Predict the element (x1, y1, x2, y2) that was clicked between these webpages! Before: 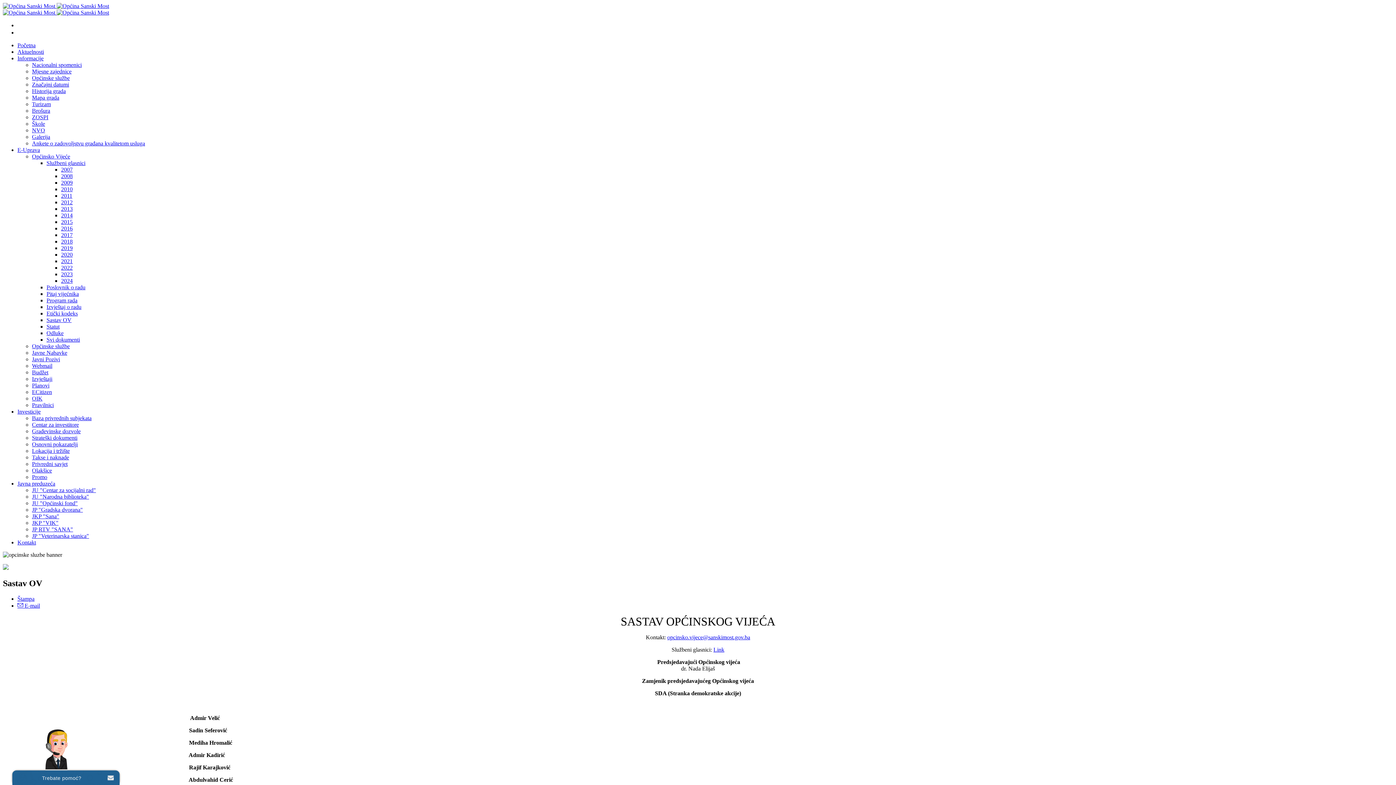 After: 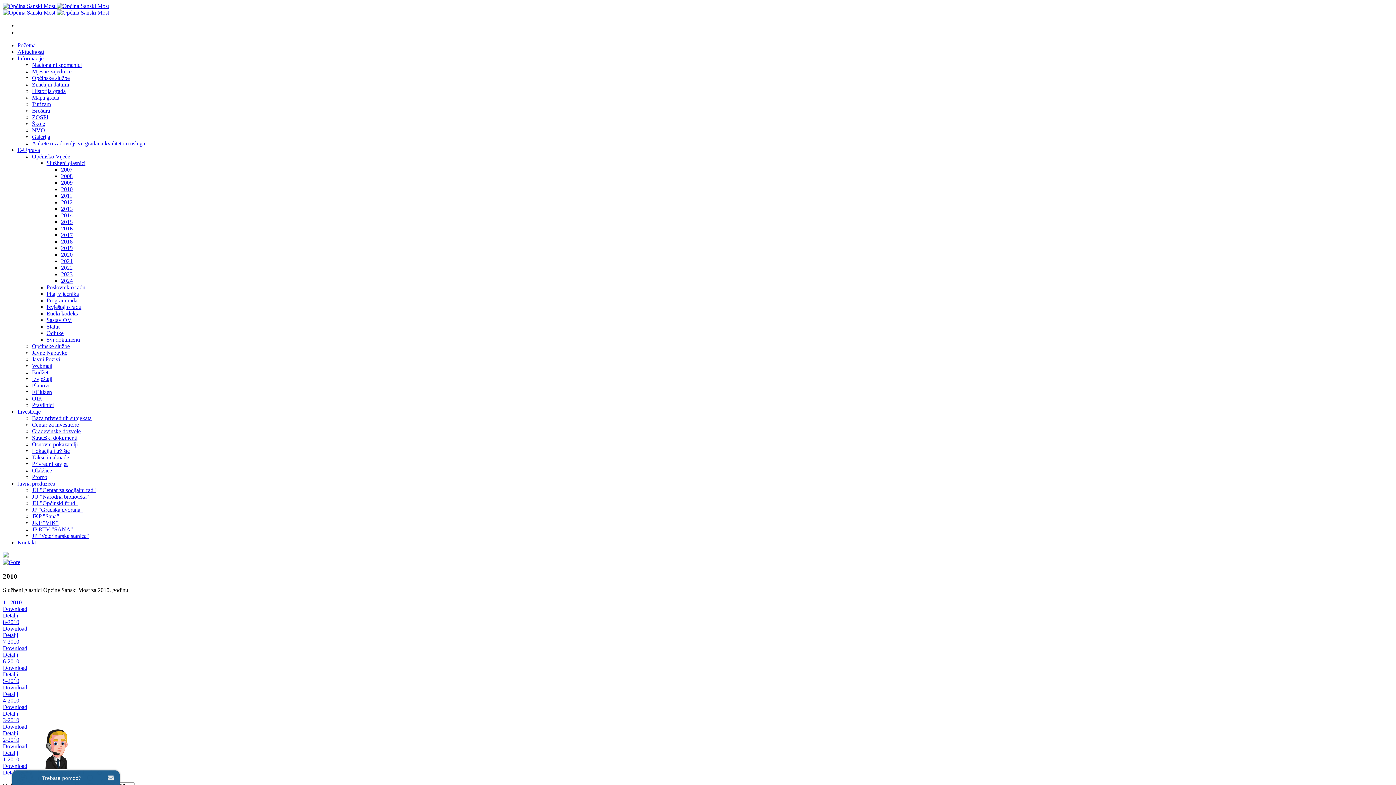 Action: label: 2010 bbox: (61, 186, 72, 192)